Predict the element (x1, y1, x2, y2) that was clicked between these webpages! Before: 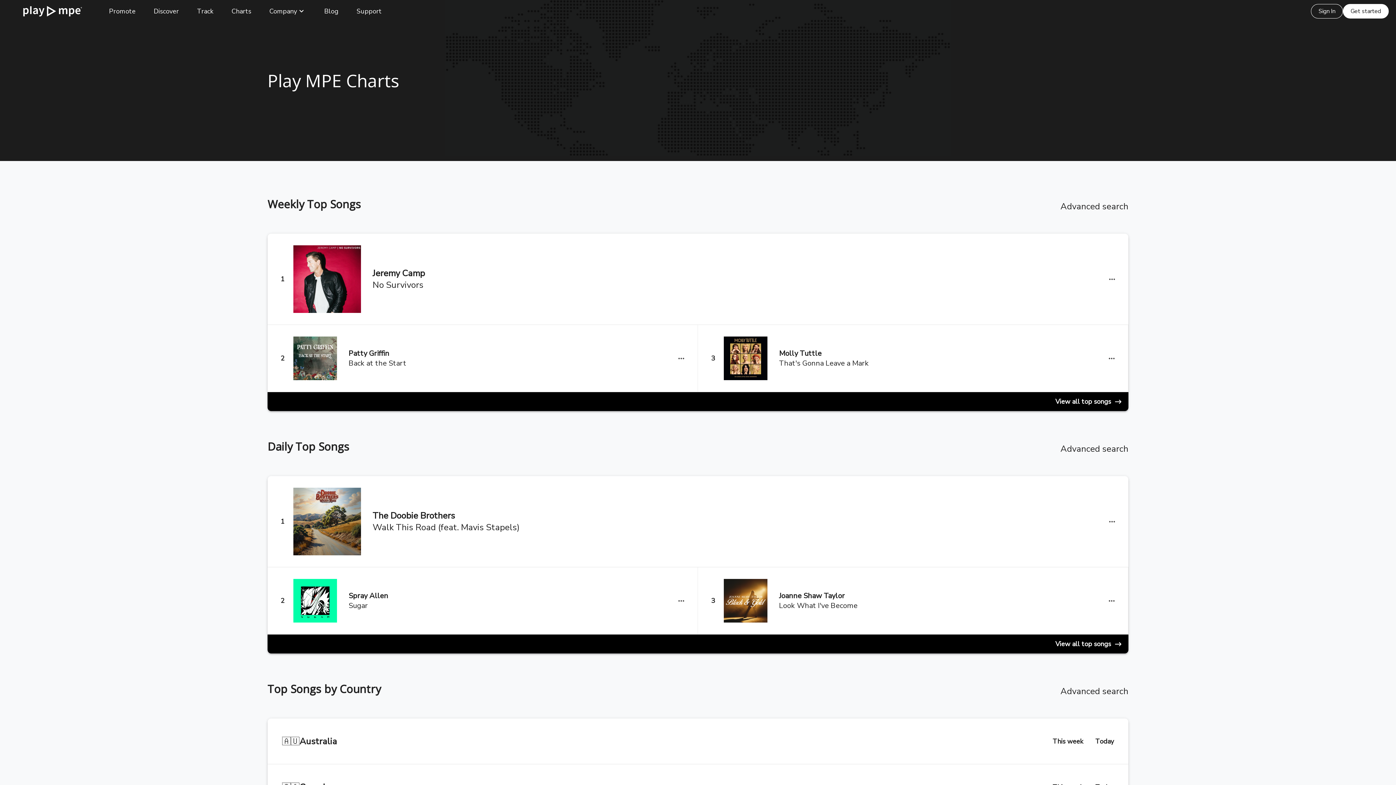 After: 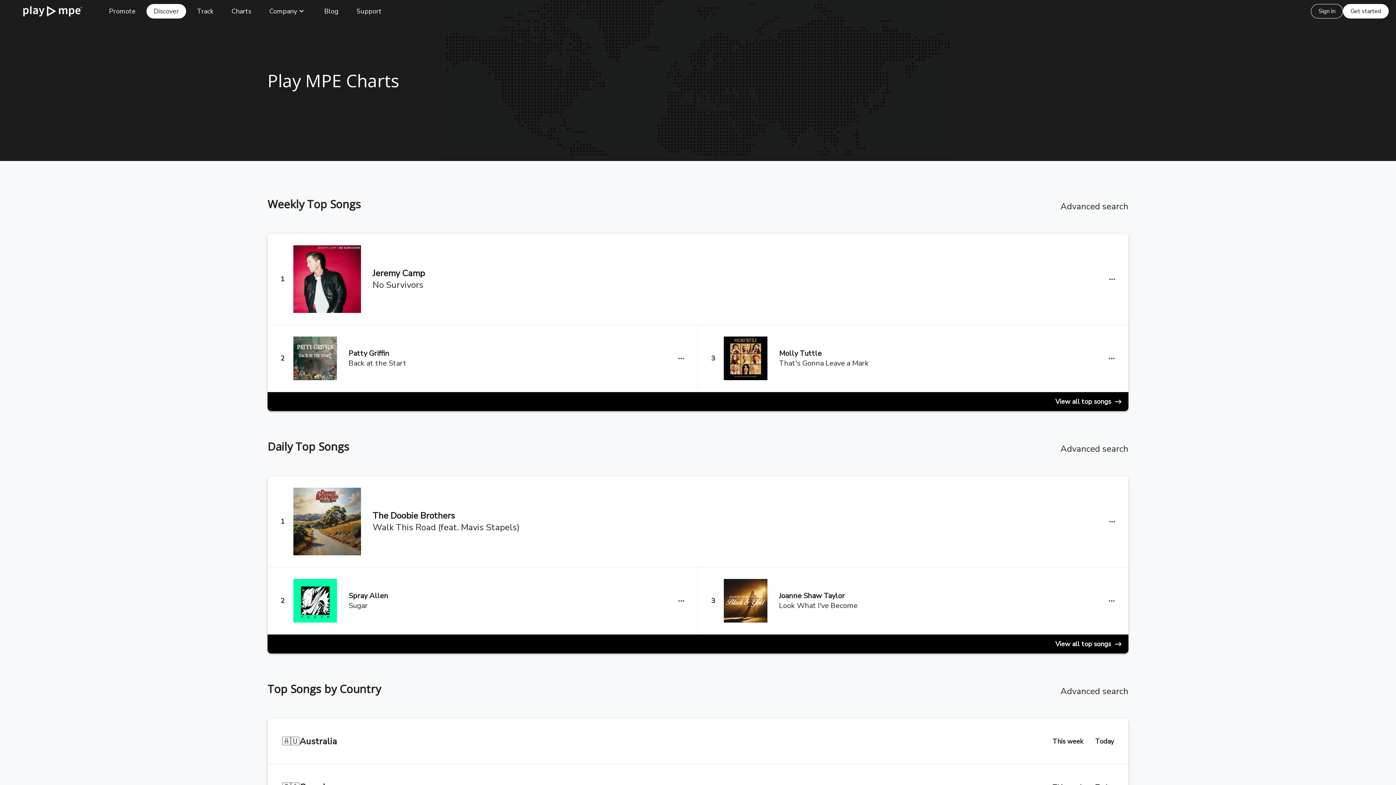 Action: label: Discover bbox: (152, 7, 177, 15)